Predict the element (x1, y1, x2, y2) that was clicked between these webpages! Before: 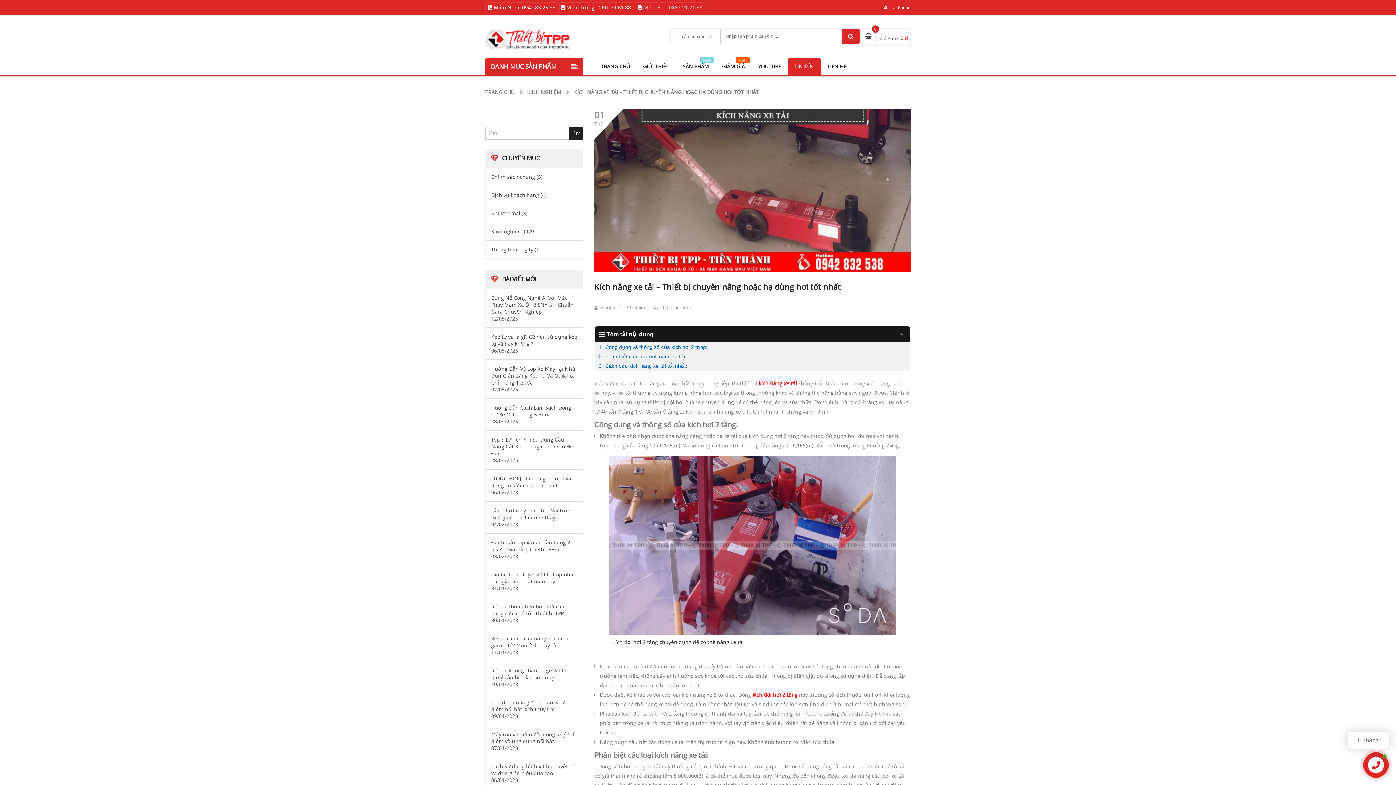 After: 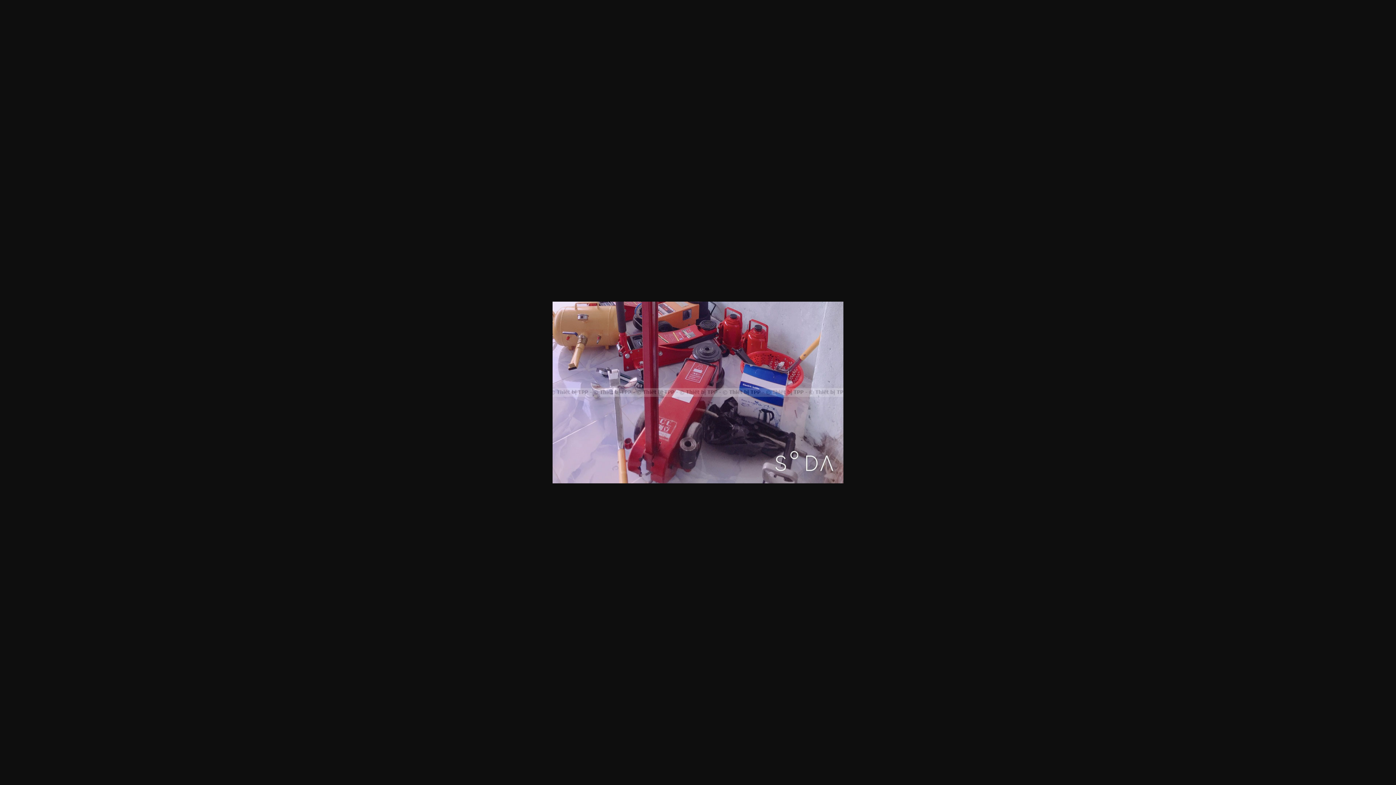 Action: bbox: (609, 456, 896, 635)